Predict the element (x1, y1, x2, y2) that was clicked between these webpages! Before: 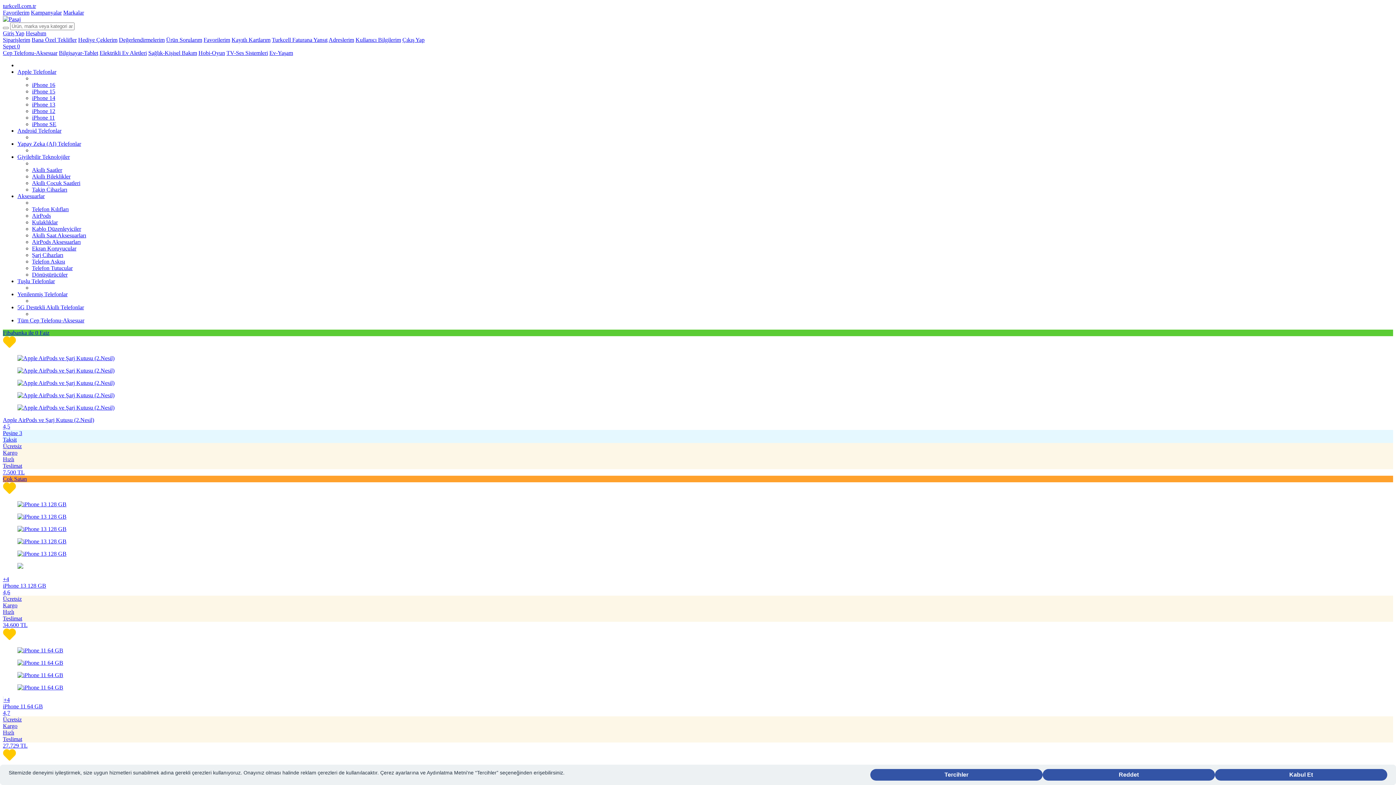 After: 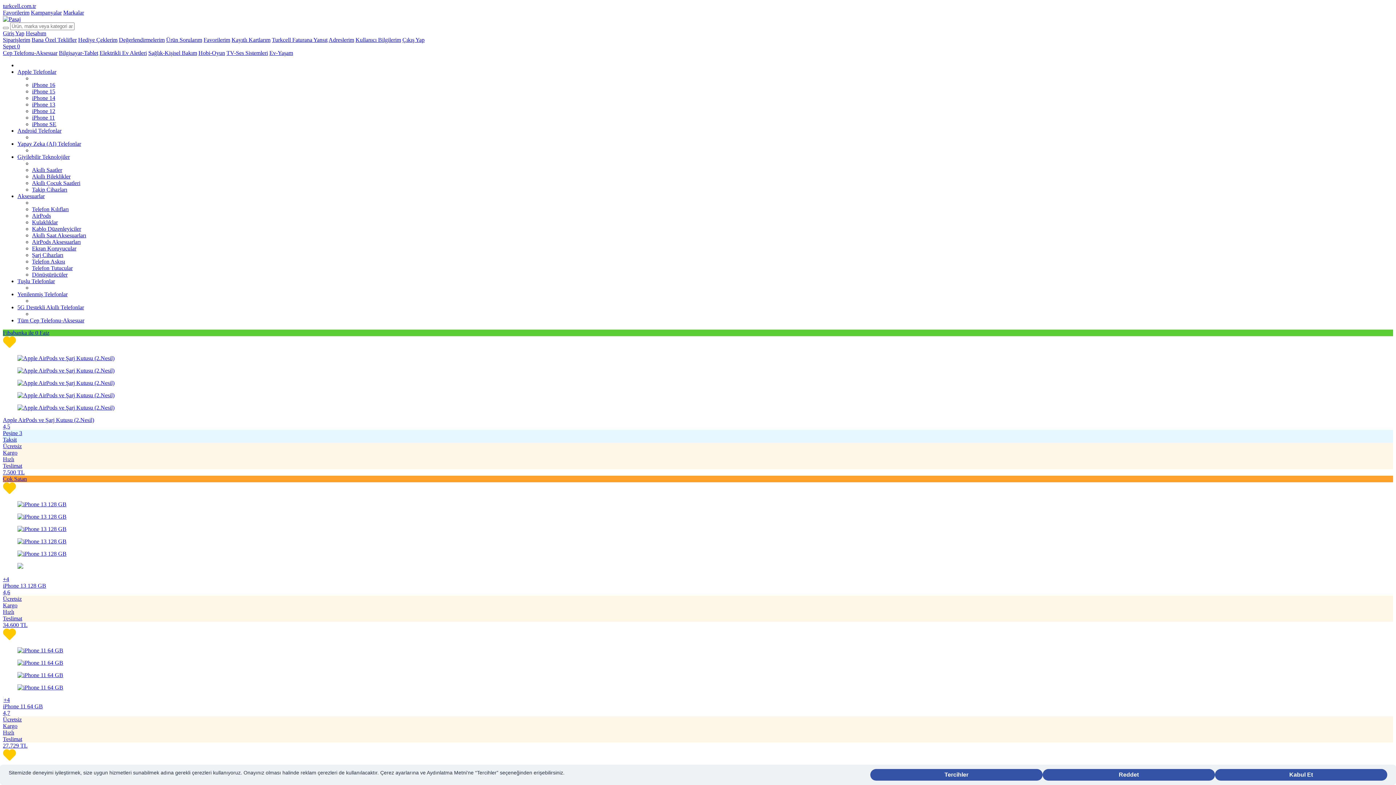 Action: bbox: (17, 127, 61, 133) label: Android Telefonlar